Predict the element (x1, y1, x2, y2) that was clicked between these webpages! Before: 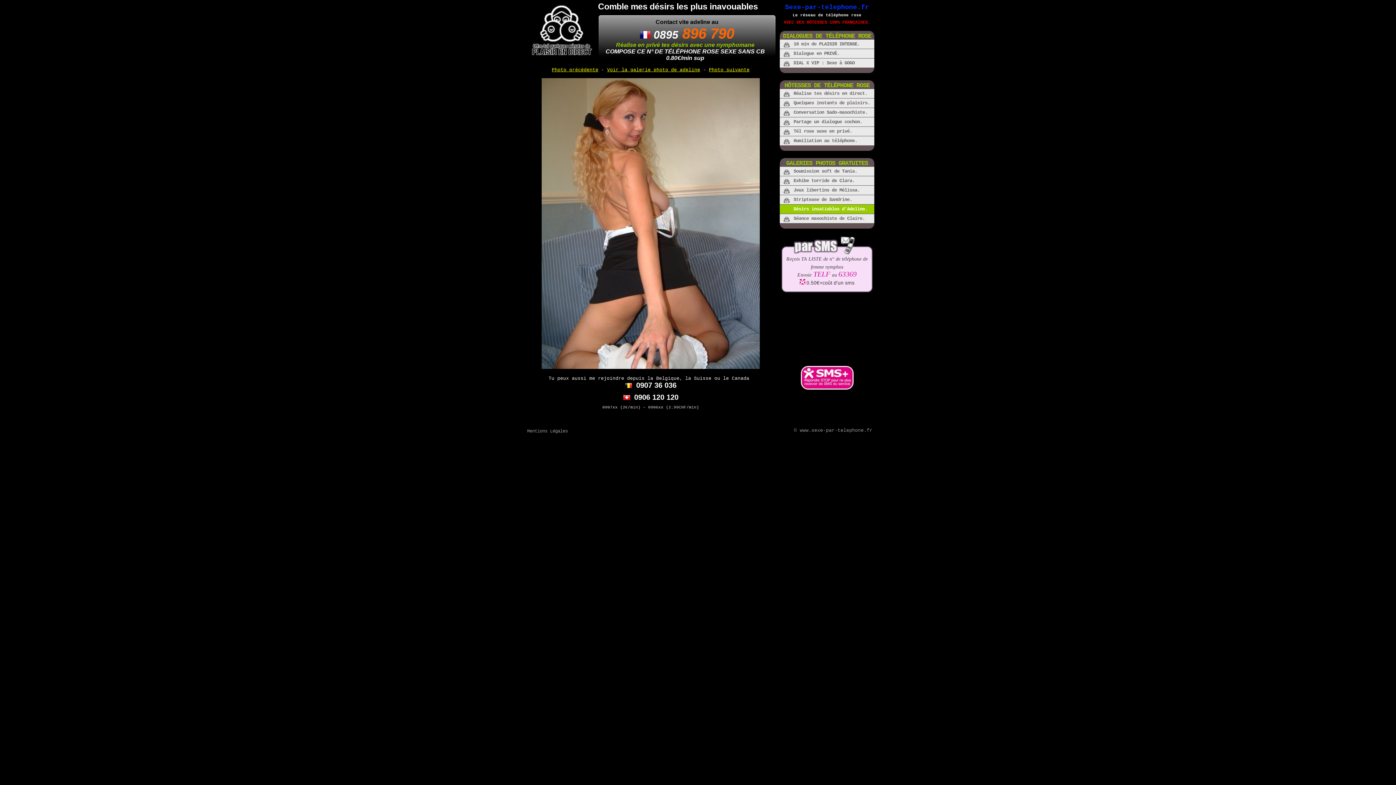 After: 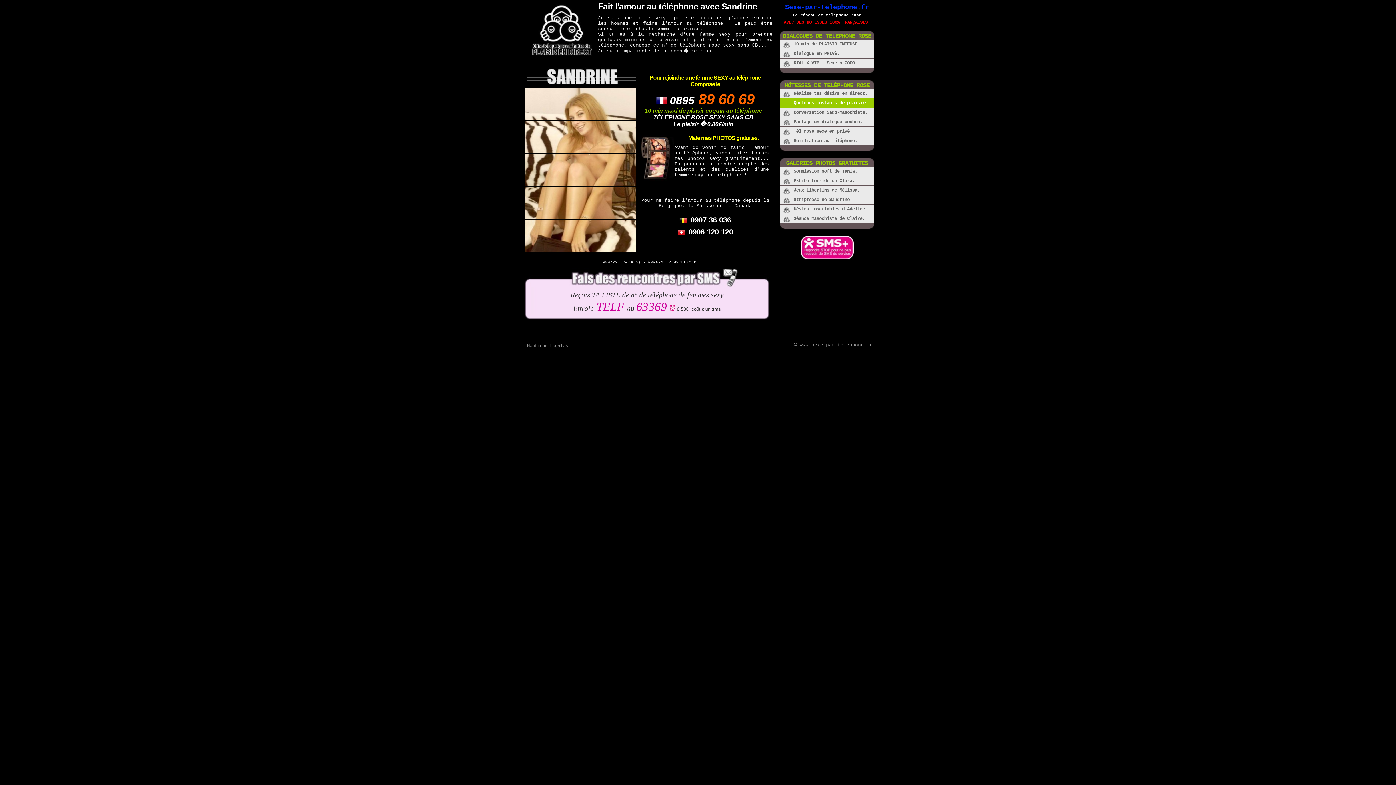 Action: label: Quelques instants de plaisirs. bbox: (780, 98, 874, 107)